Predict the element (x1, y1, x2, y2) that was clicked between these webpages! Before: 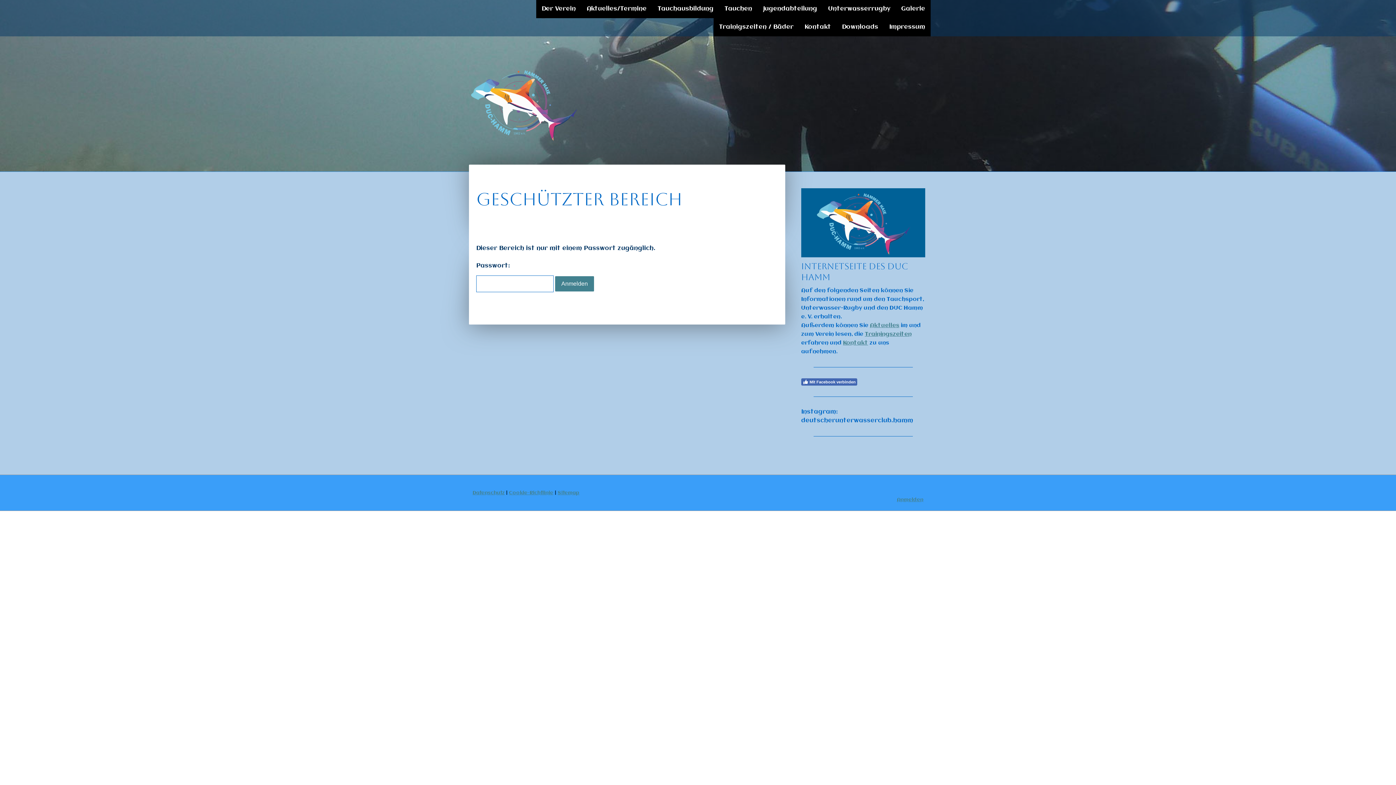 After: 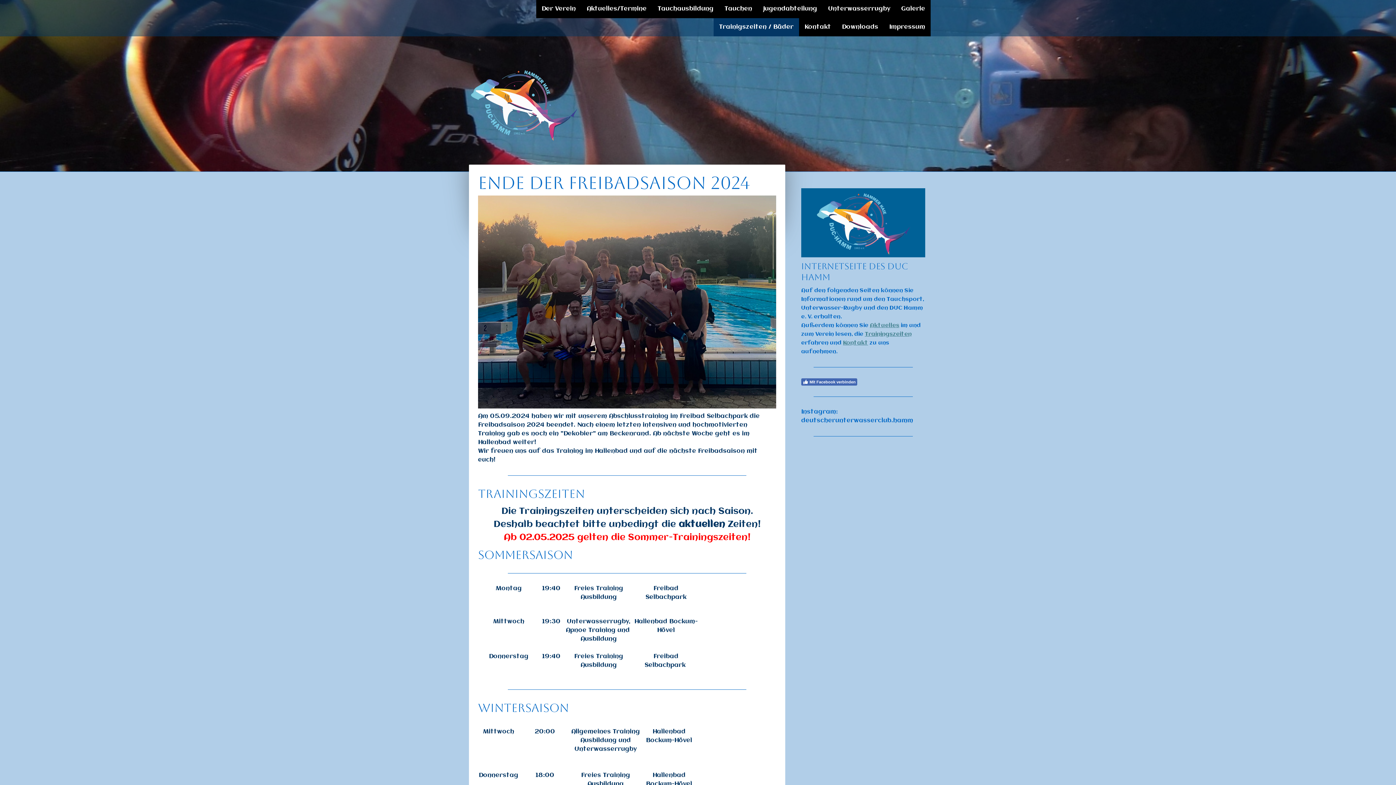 Action: label: Trainingszeiten bbox: (865, 331, 911, 337)